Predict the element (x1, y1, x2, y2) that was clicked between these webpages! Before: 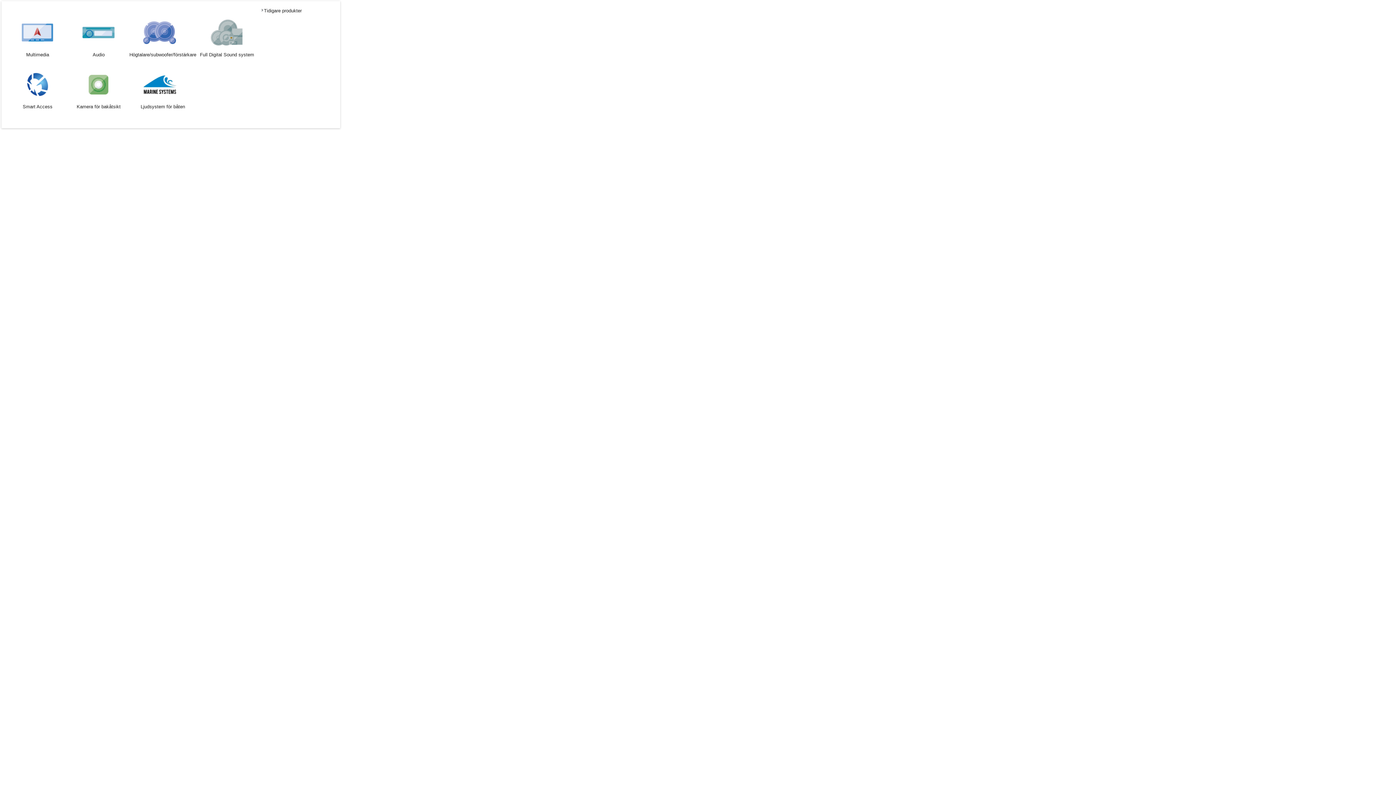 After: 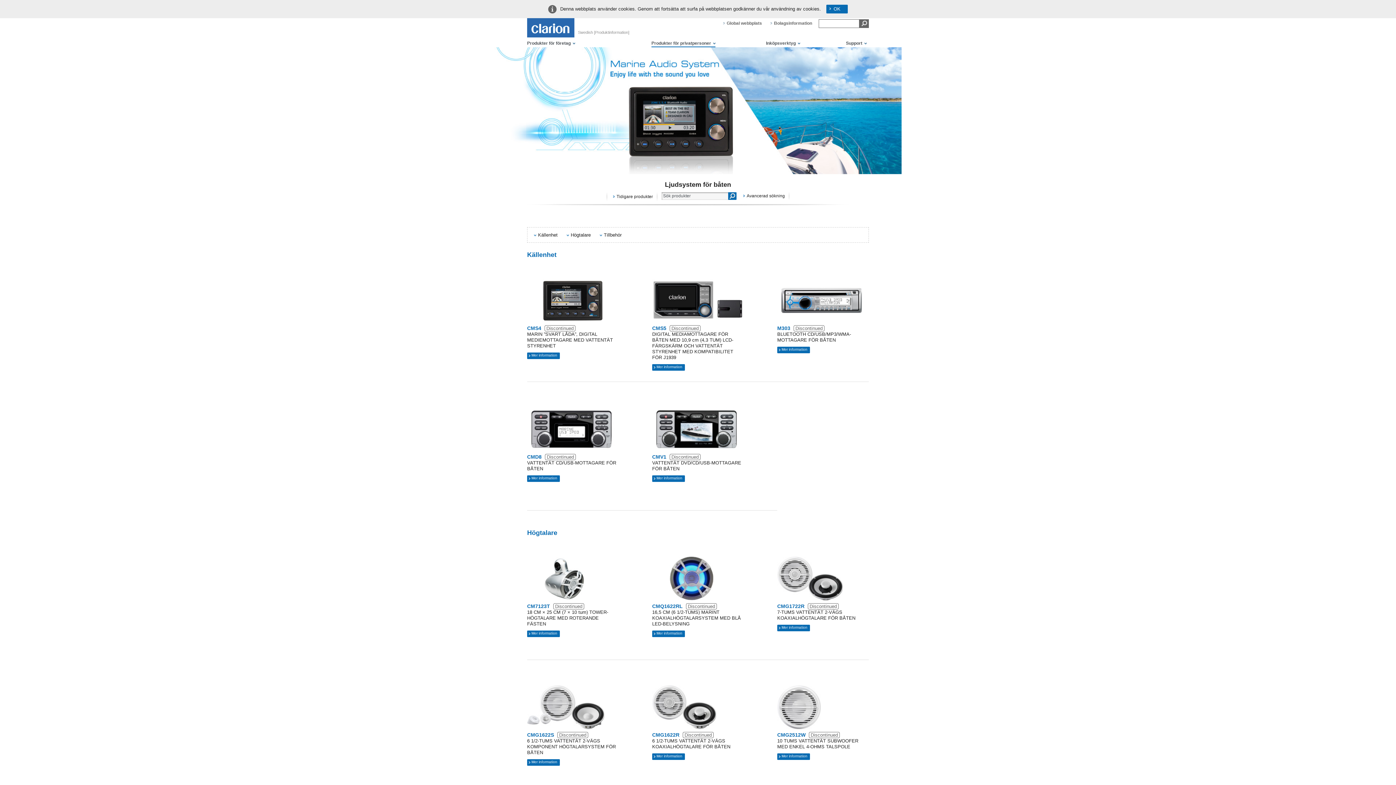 Action: bbox: (129, 59, 196, 109) label: Ljudsystem för båten